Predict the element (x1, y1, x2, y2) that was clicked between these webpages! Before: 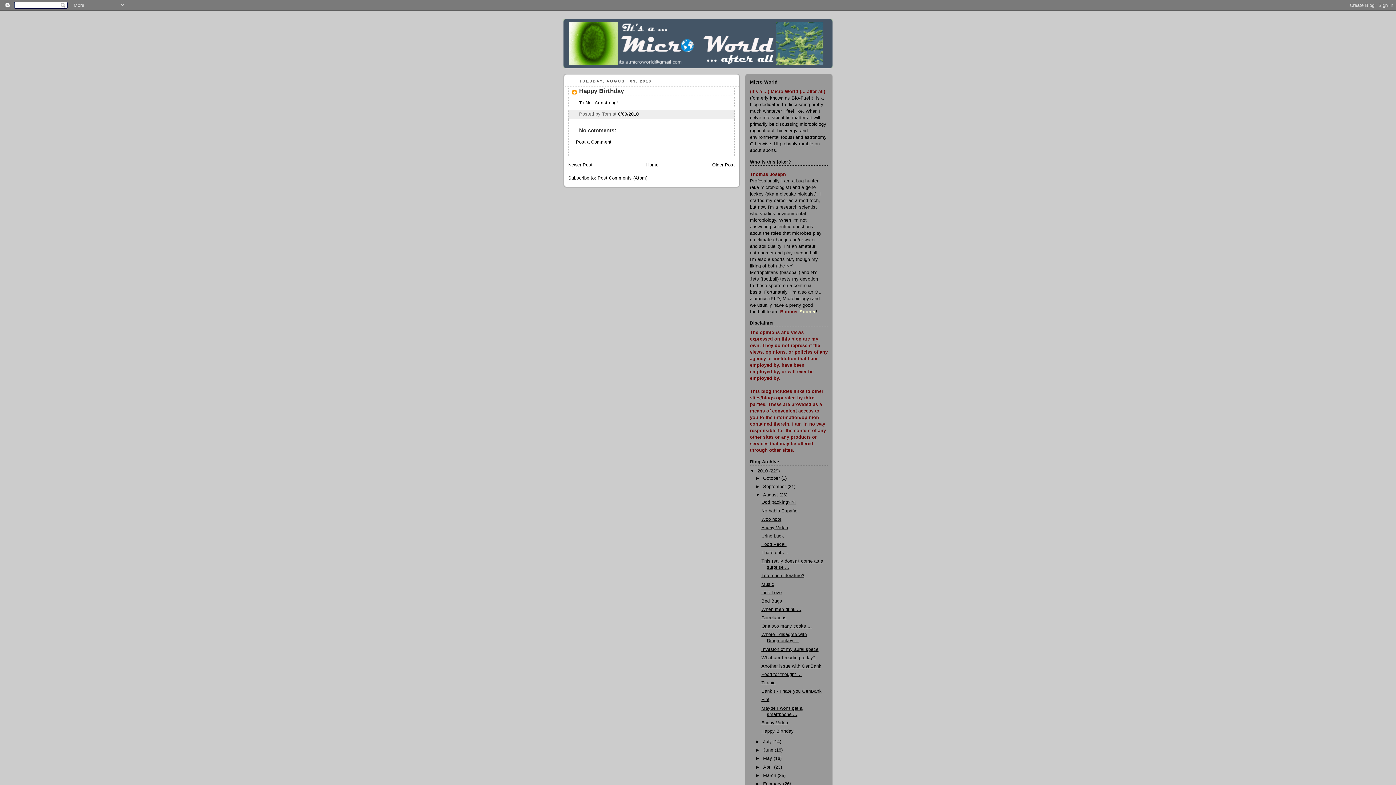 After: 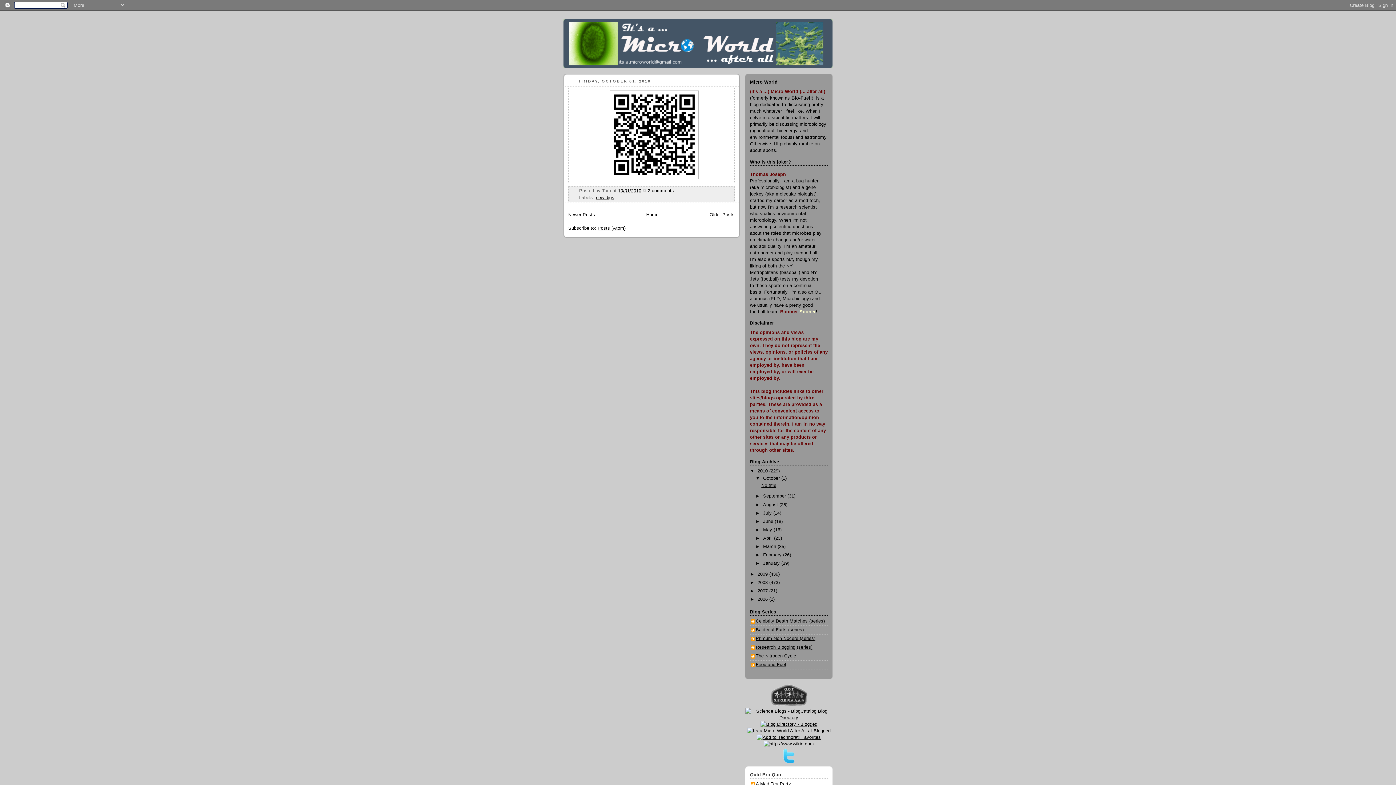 Action: label: October  bbox: (763, 475, 781, 481)